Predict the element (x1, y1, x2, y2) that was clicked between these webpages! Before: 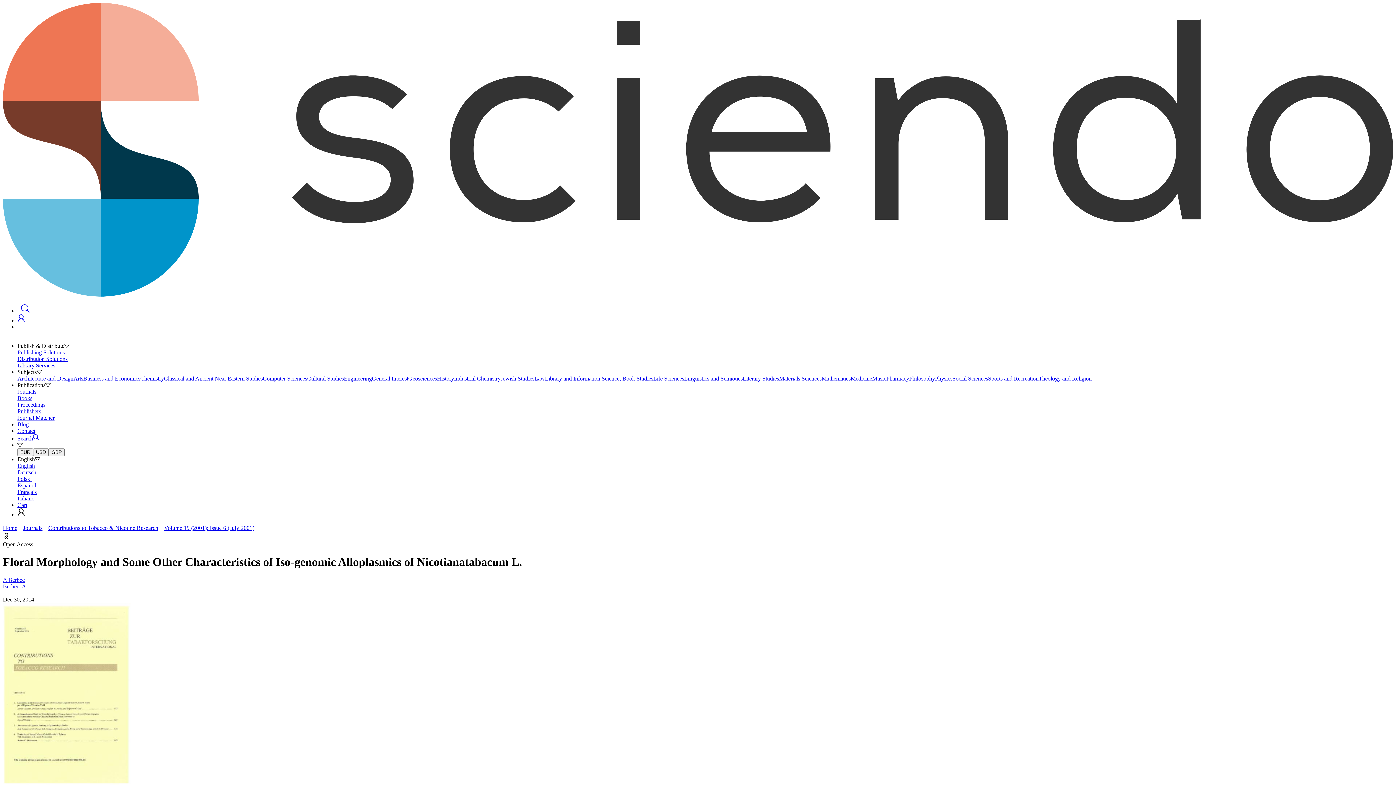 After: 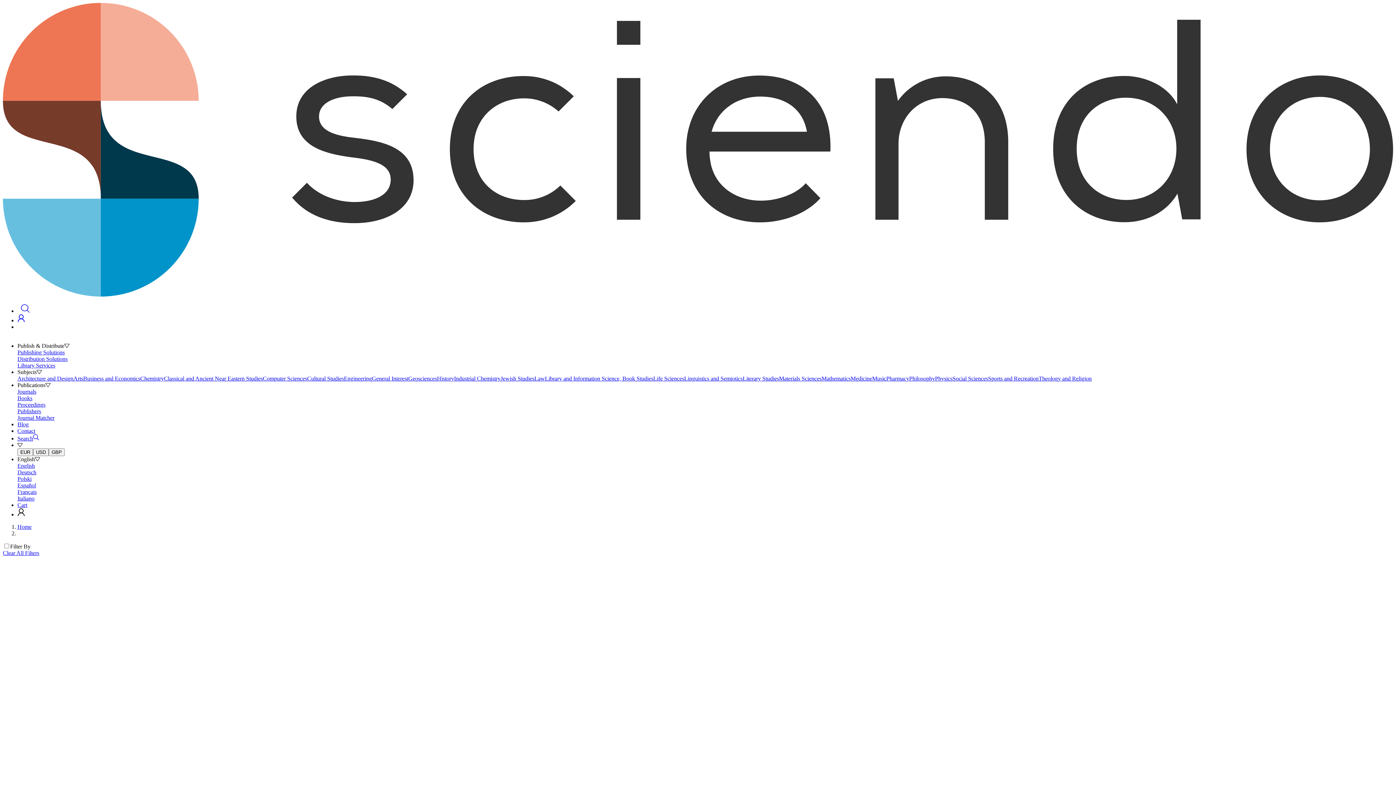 Action: label: A Berbec bbox: (2, 577, 24, 583)